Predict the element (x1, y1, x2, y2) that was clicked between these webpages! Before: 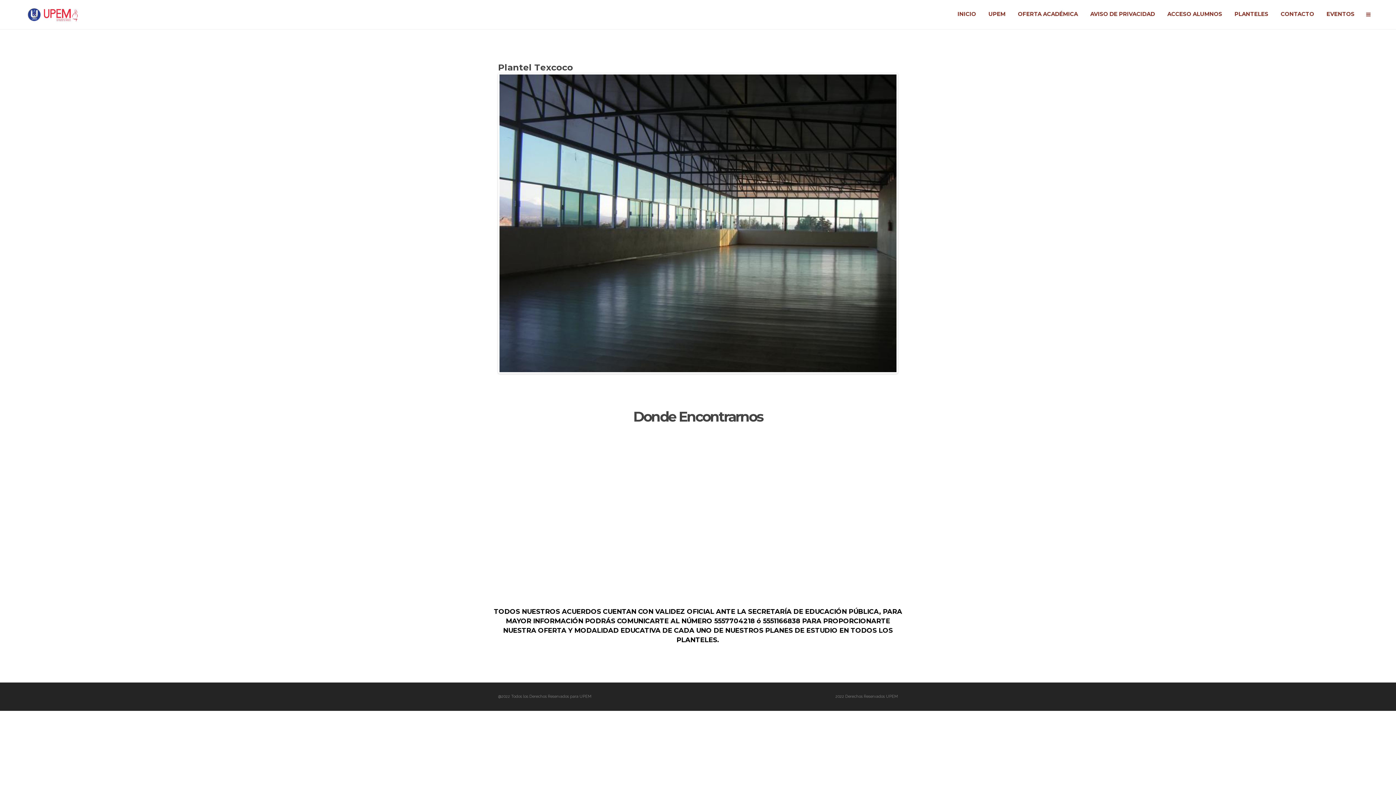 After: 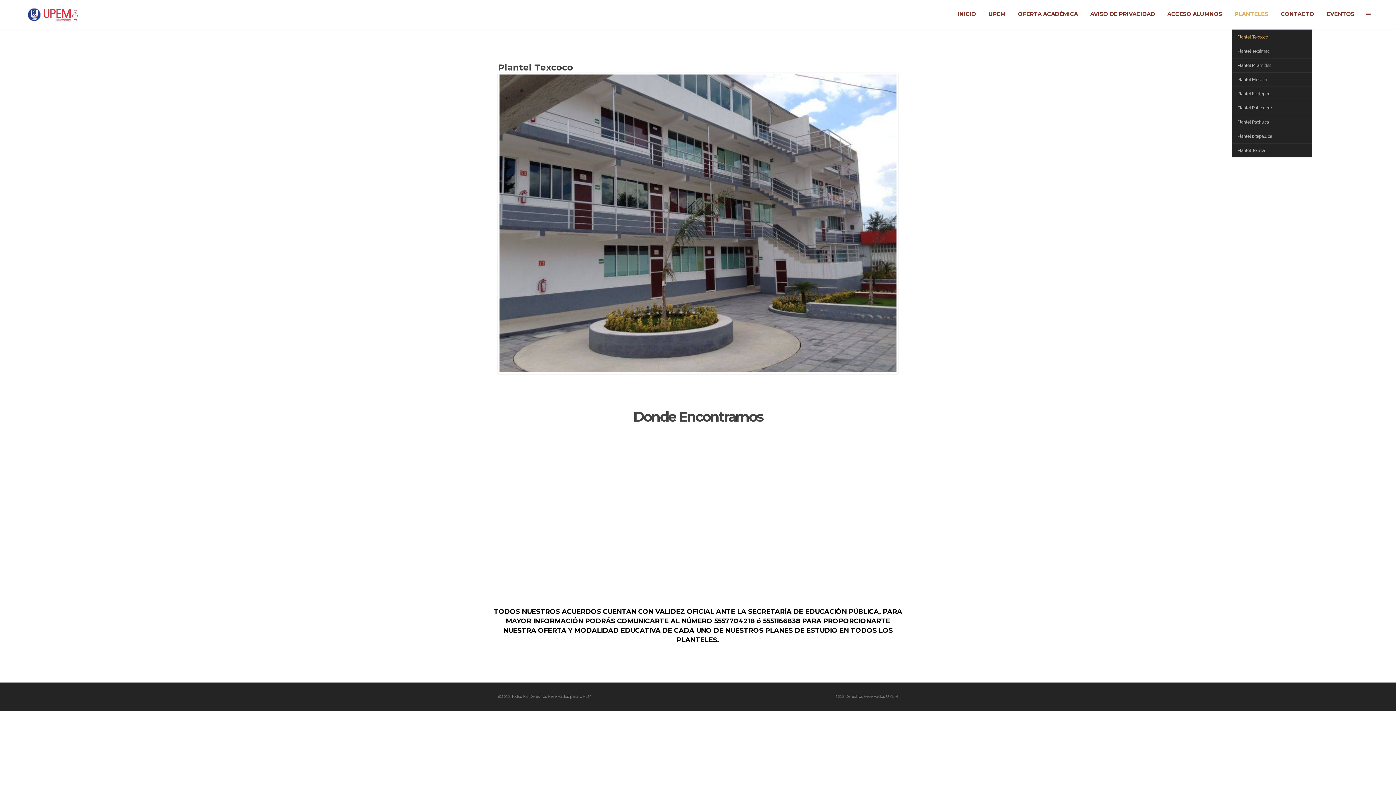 Action: bbox: (1230, 10, 1273, 17) label: PLANTELES